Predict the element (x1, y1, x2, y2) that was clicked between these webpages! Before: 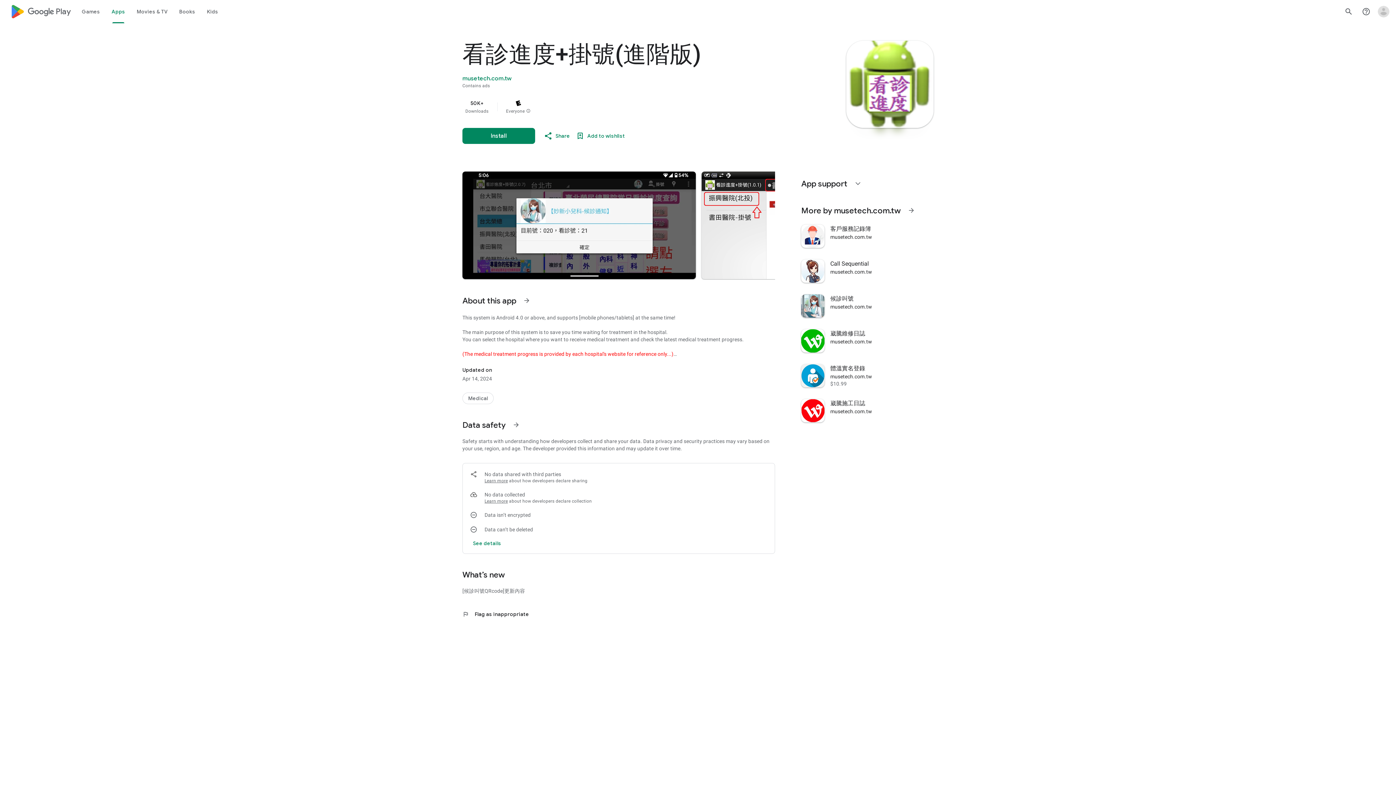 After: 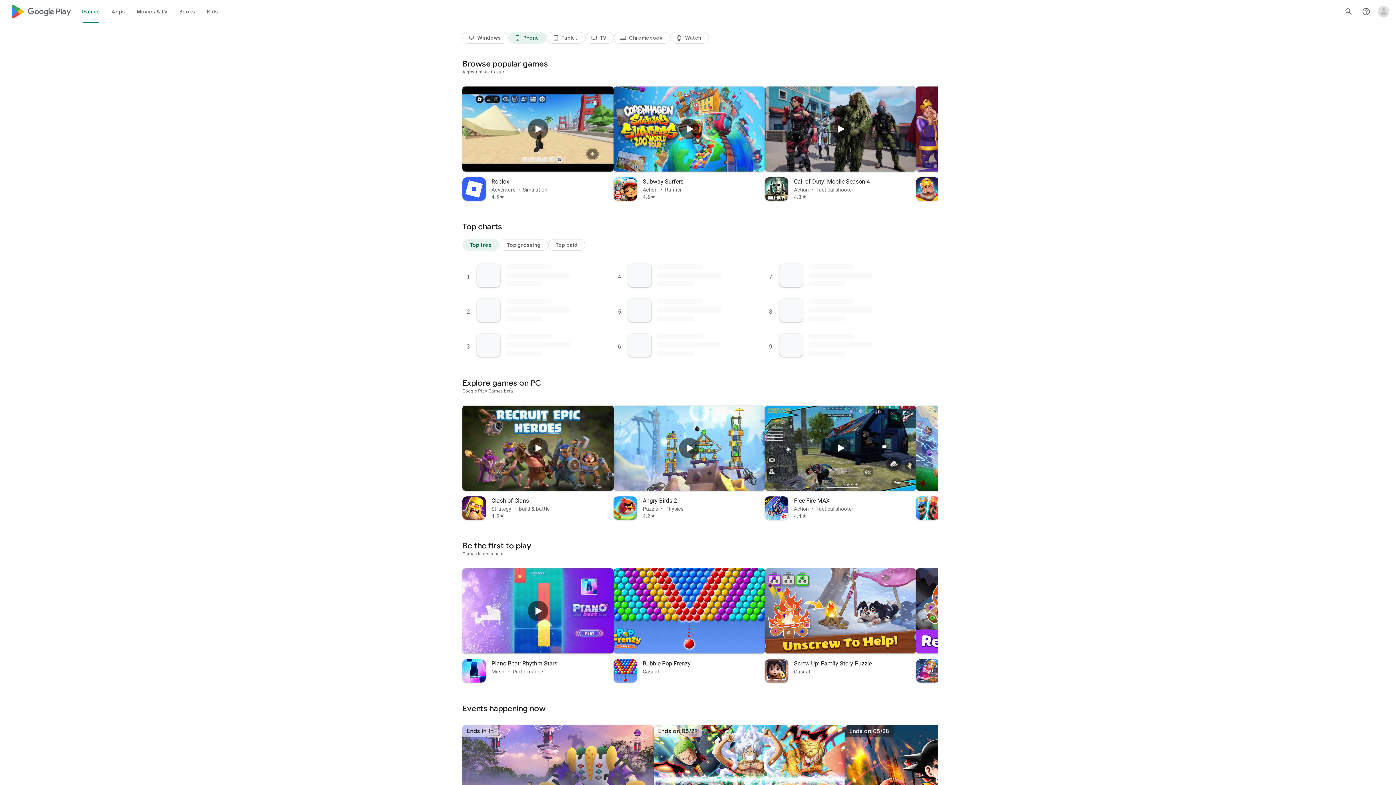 Action: bbox: (76, 0, 105, 23) label: Games